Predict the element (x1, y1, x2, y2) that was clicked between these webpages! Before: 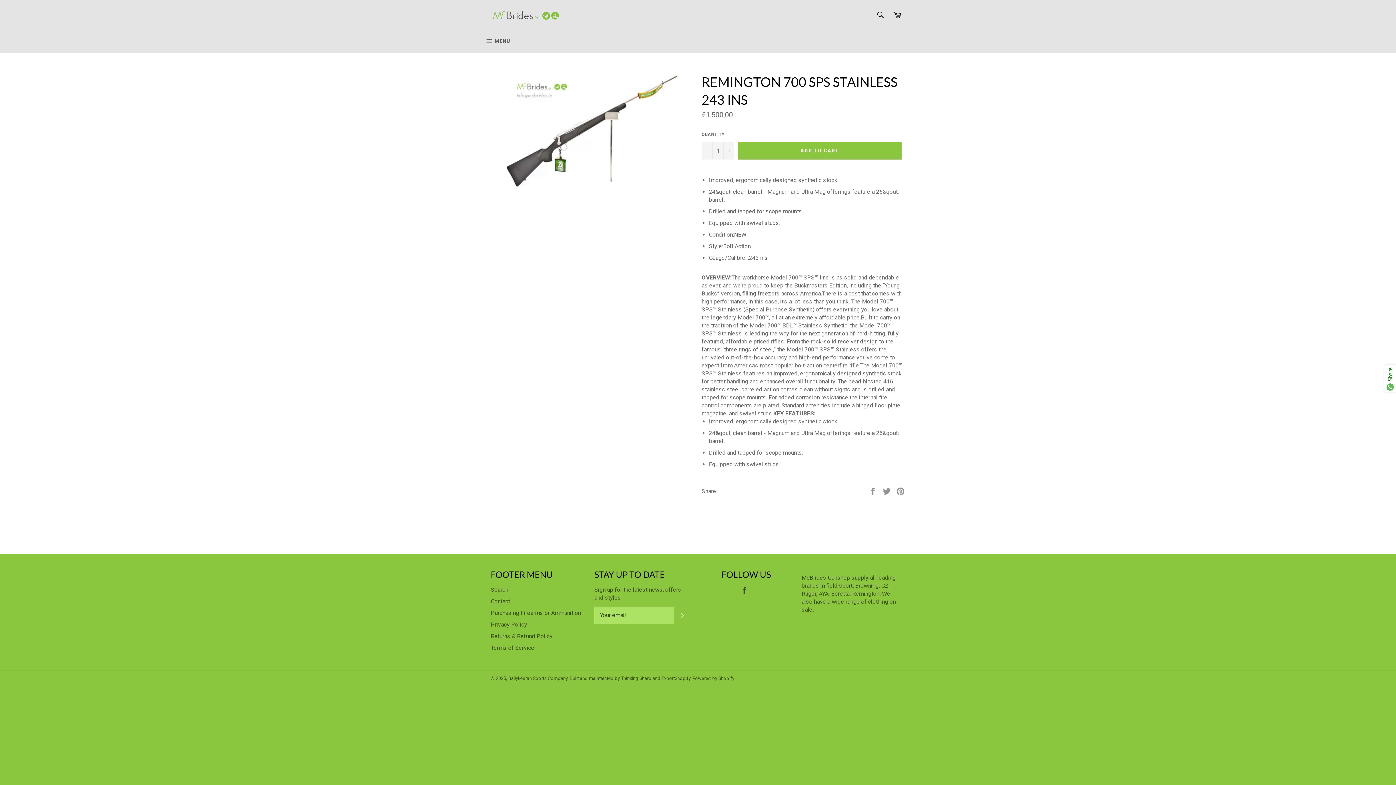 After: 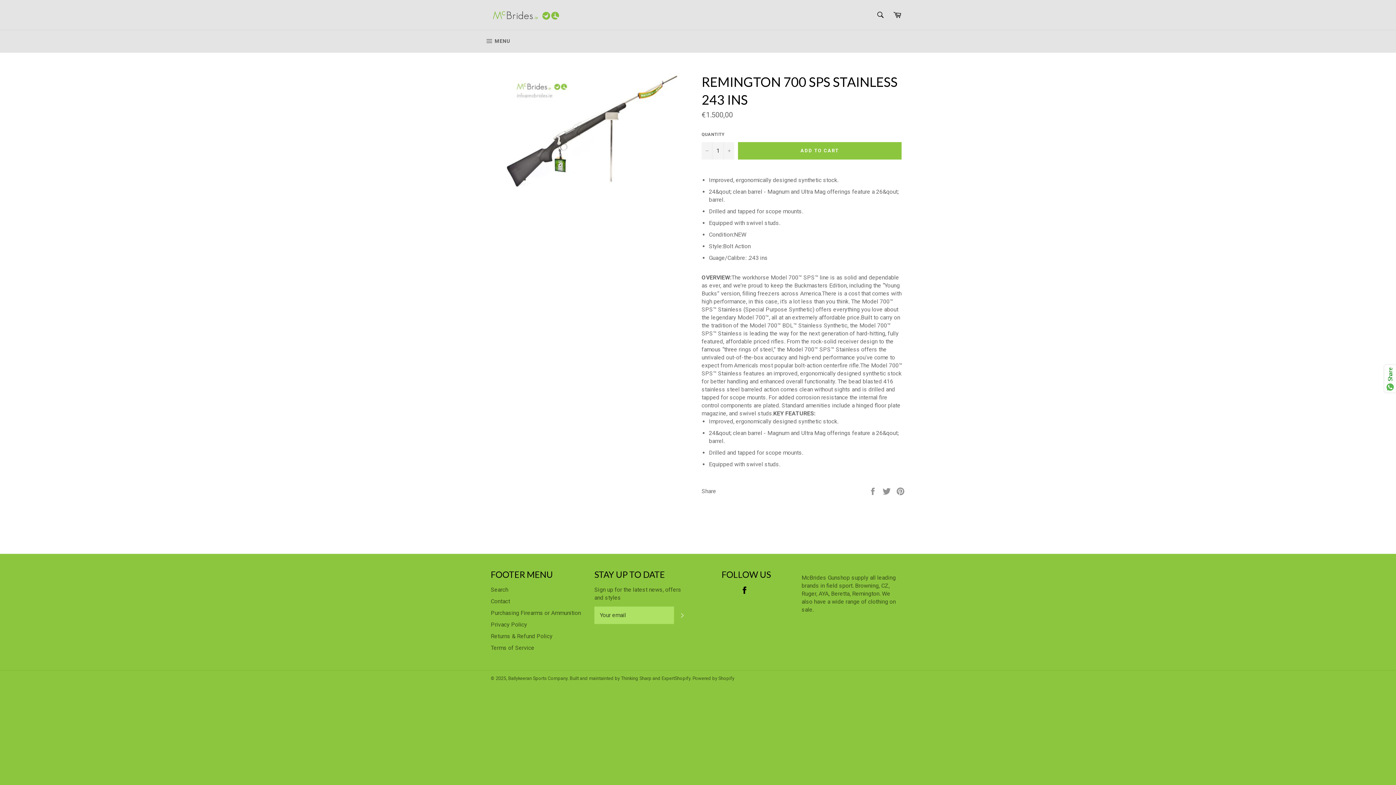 Action: label: Facebook bbox: (740, 586, 752, 594)